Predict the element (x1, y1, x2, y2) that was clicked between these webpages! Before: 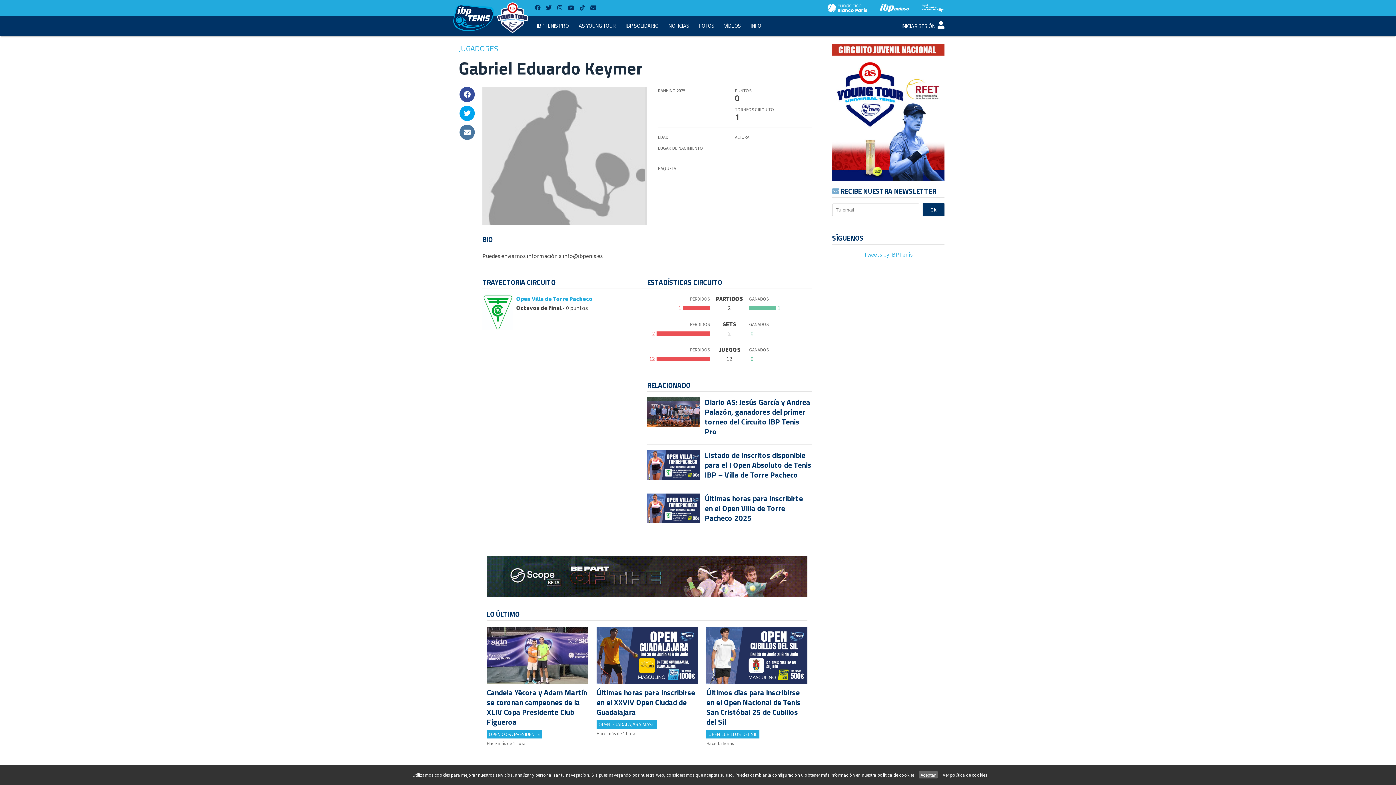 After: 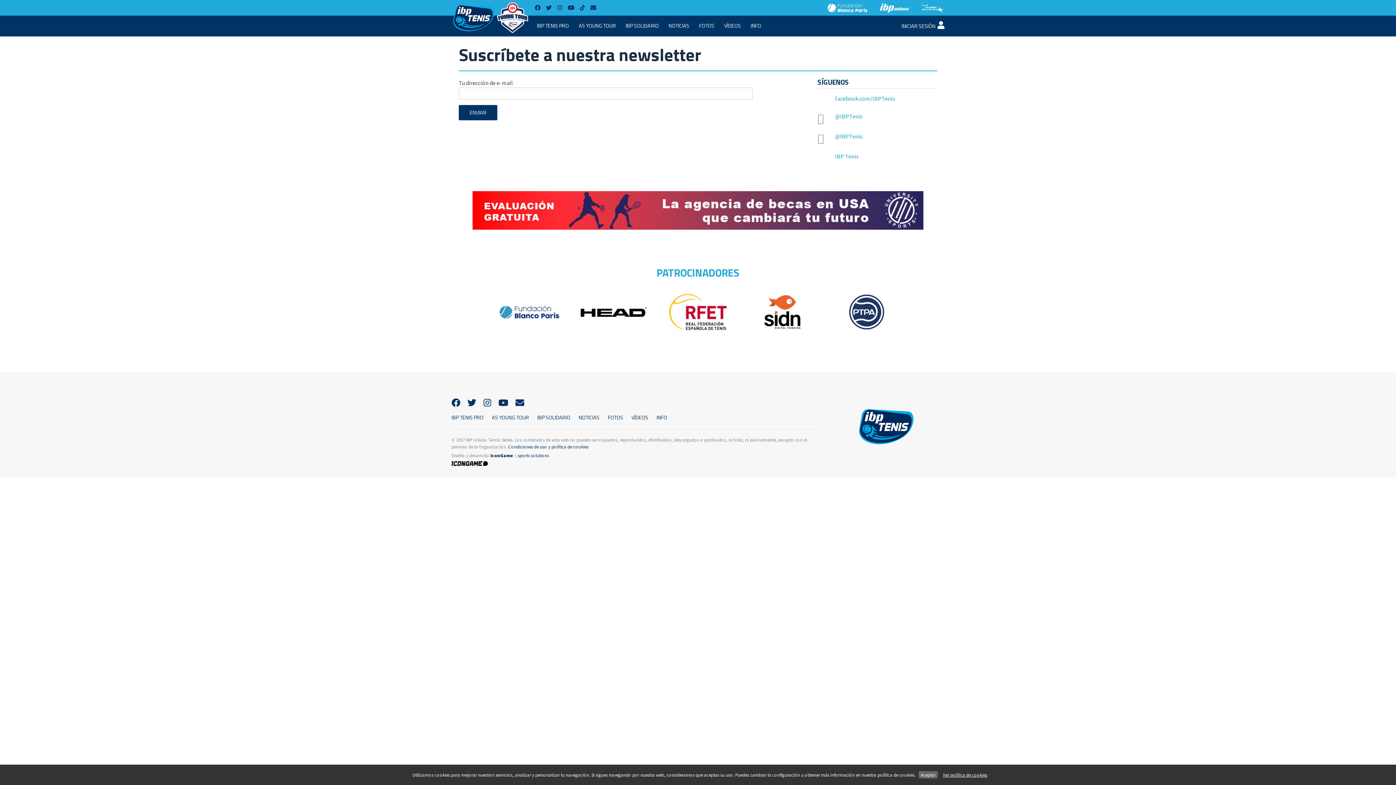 Action: bbox: (588, 0, 598, 14)